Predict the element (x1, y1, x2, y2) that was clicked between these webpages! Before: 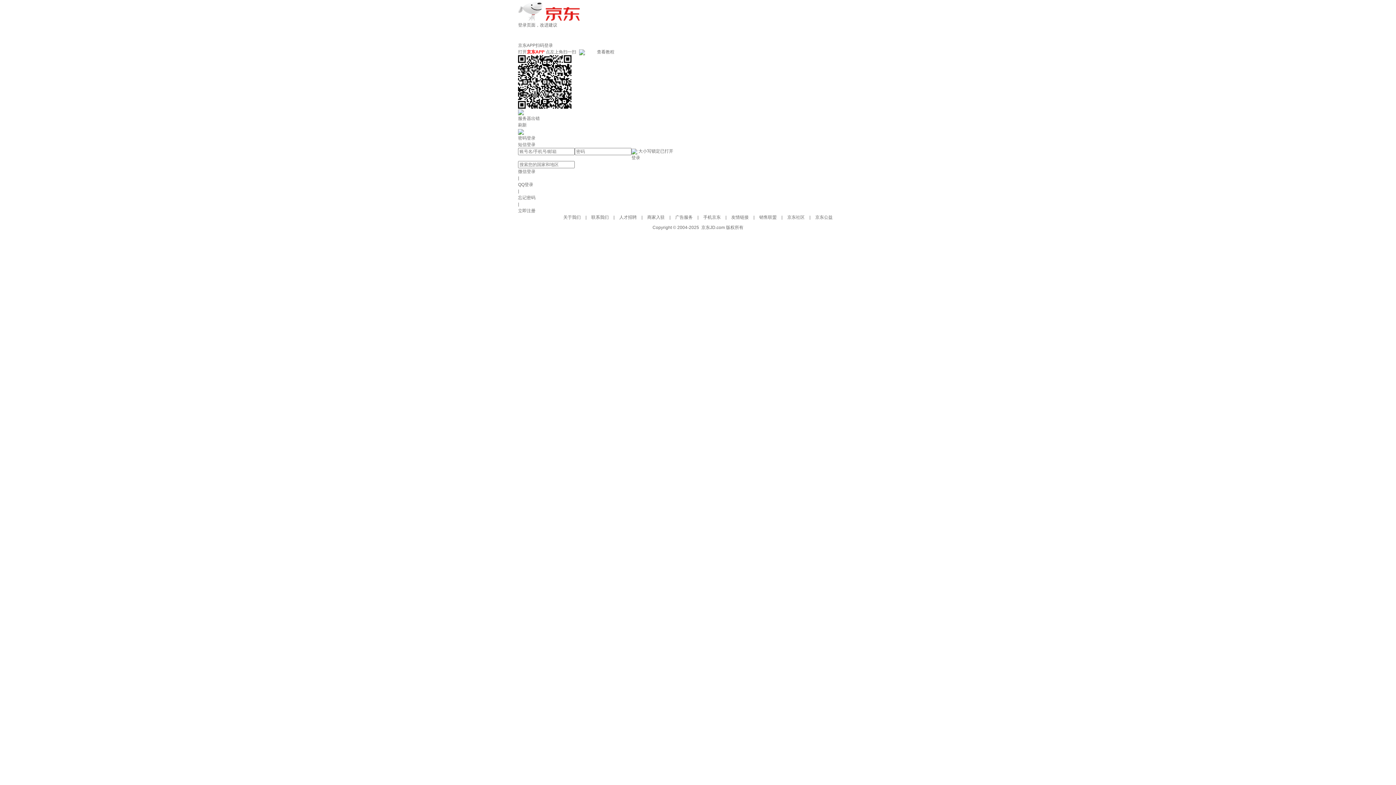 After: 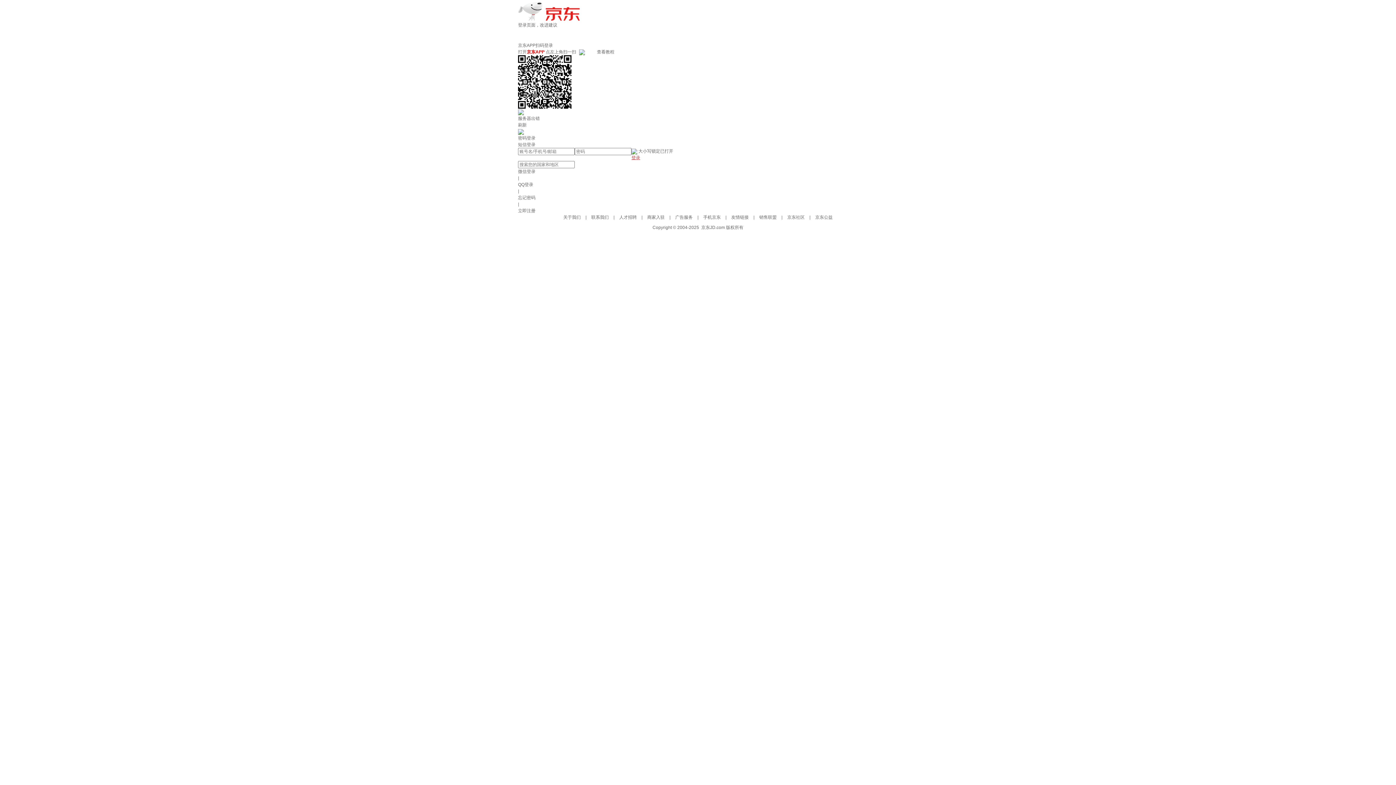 Action: label: 登录 bbox: (631, 154, 640, 161)